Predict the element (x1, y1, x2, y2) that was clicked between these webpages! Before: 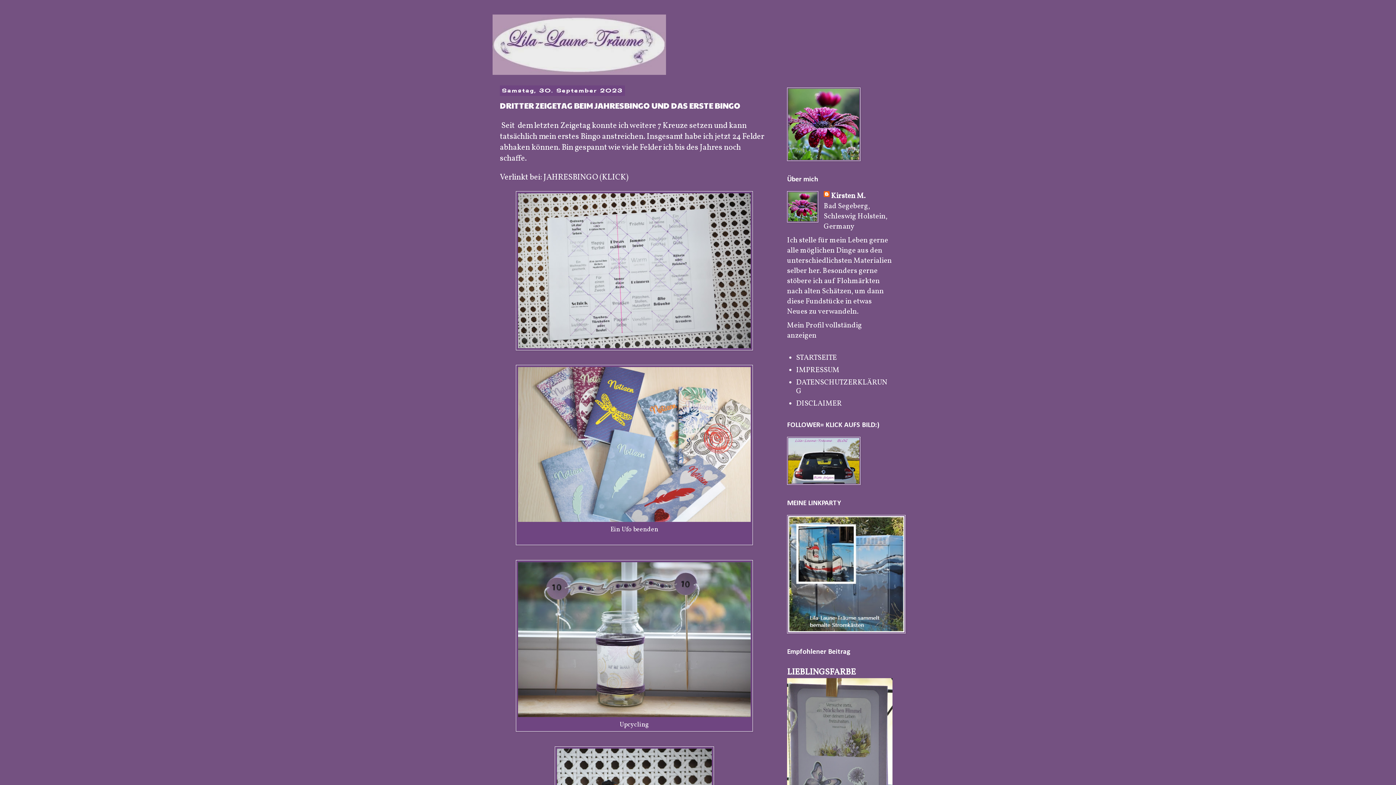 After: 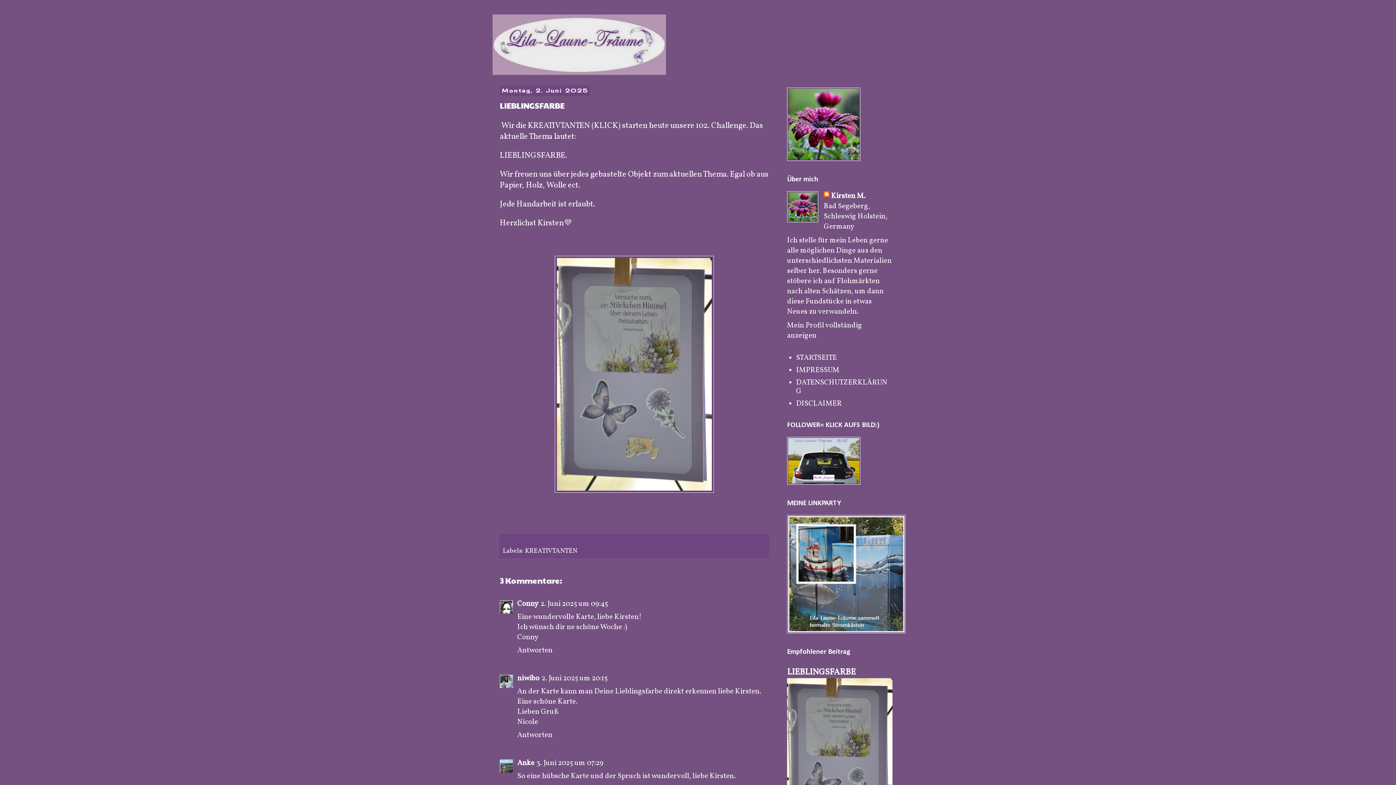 Action: label: LIEBLINGSFARBE bbox: (787, 666, 856, 678)